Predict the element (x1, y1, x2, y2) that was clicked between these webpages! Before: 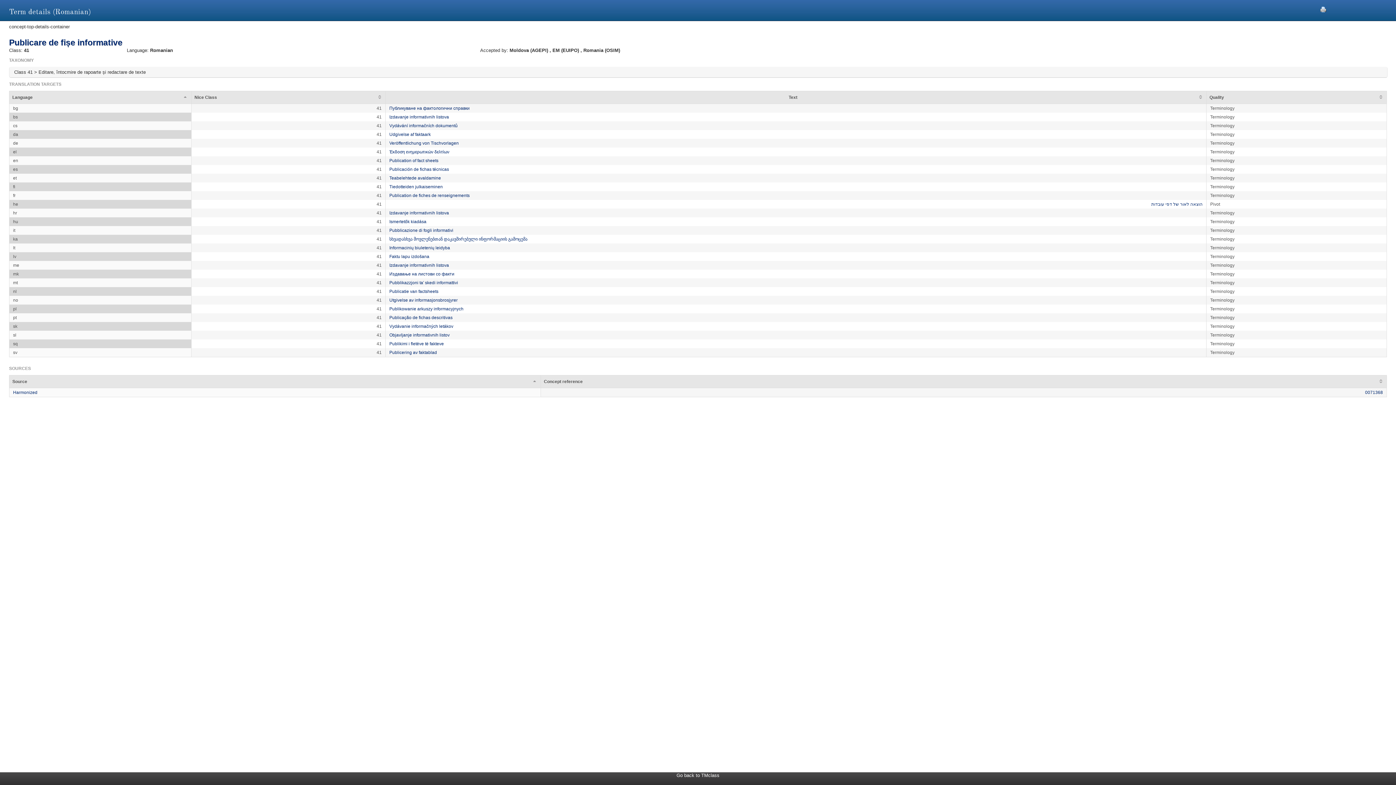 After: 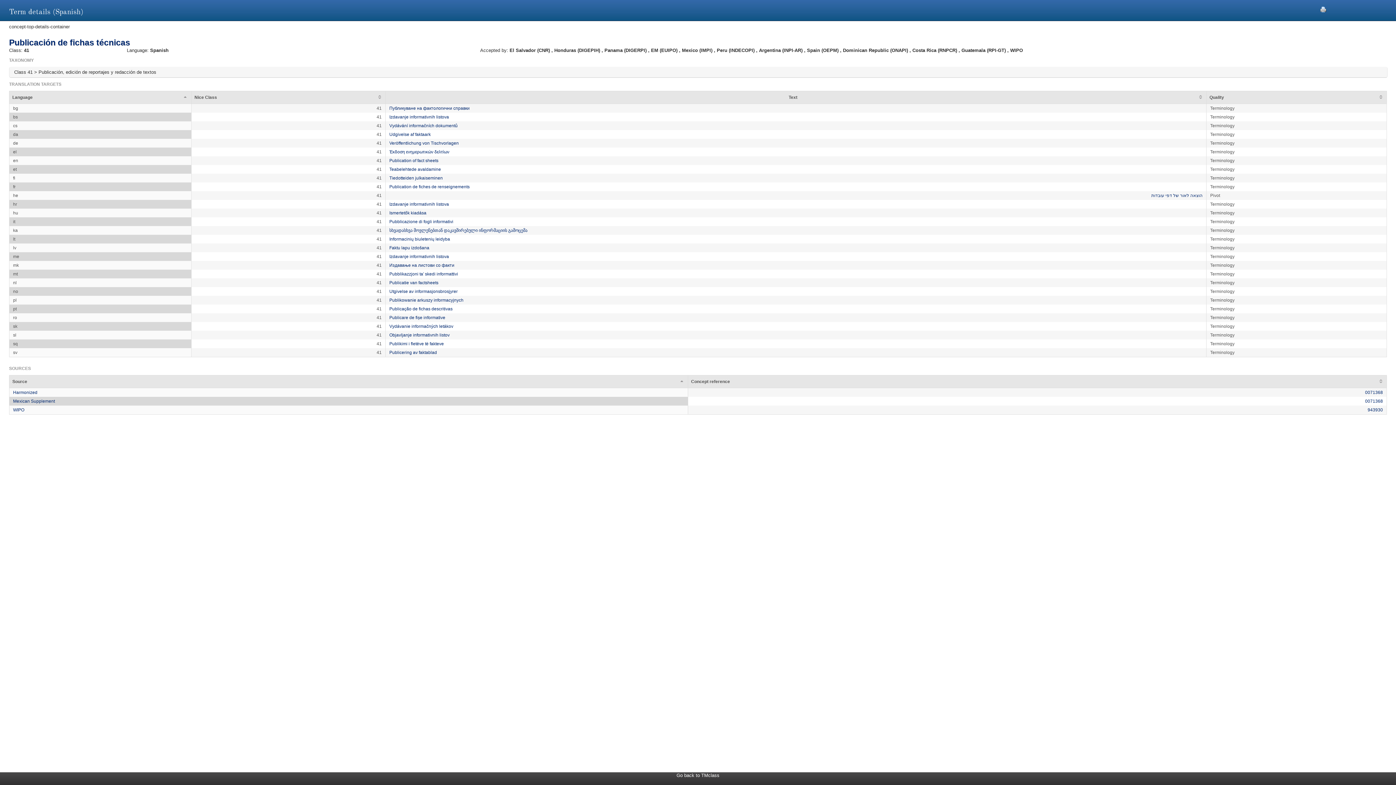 Action: bbox: (389, 166, 449, 172) label: Publicación de fichas técnicas